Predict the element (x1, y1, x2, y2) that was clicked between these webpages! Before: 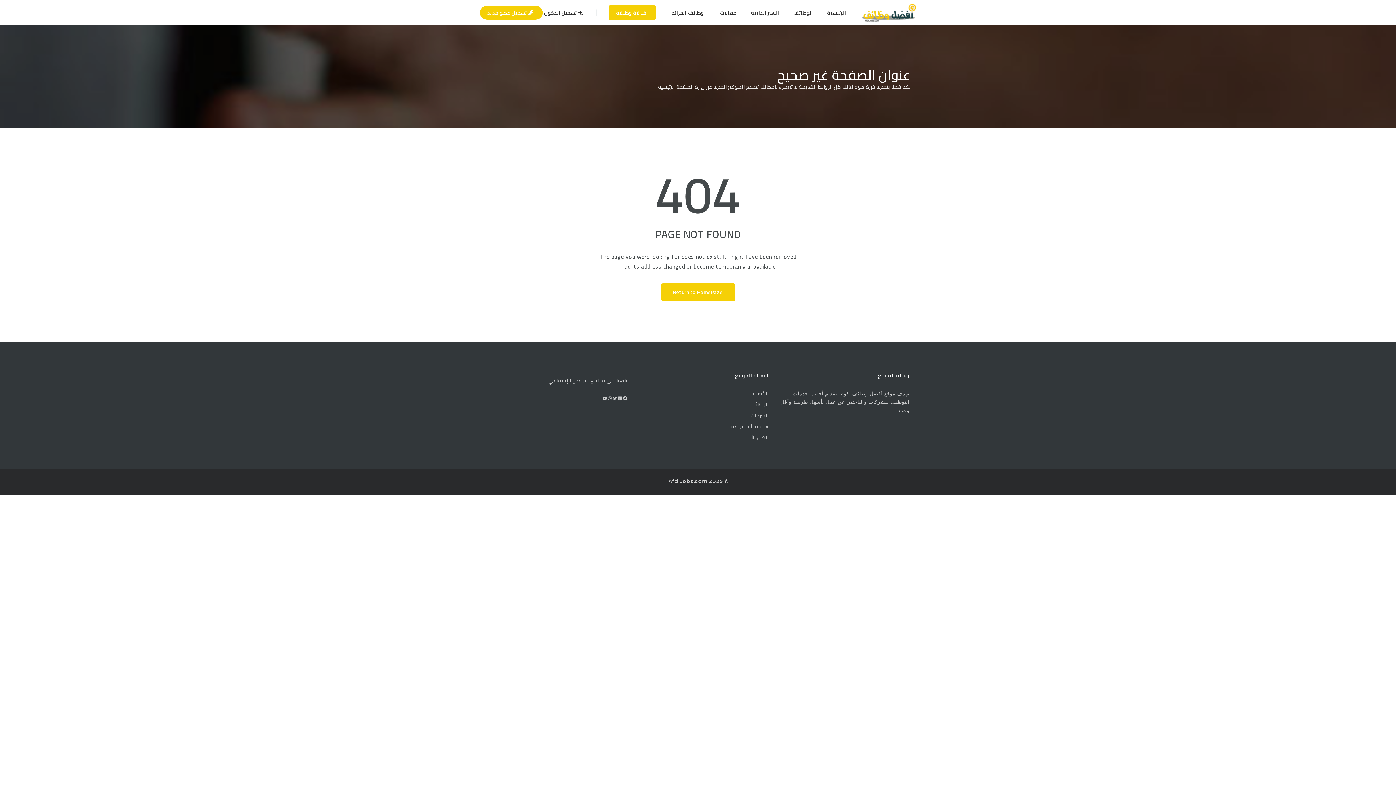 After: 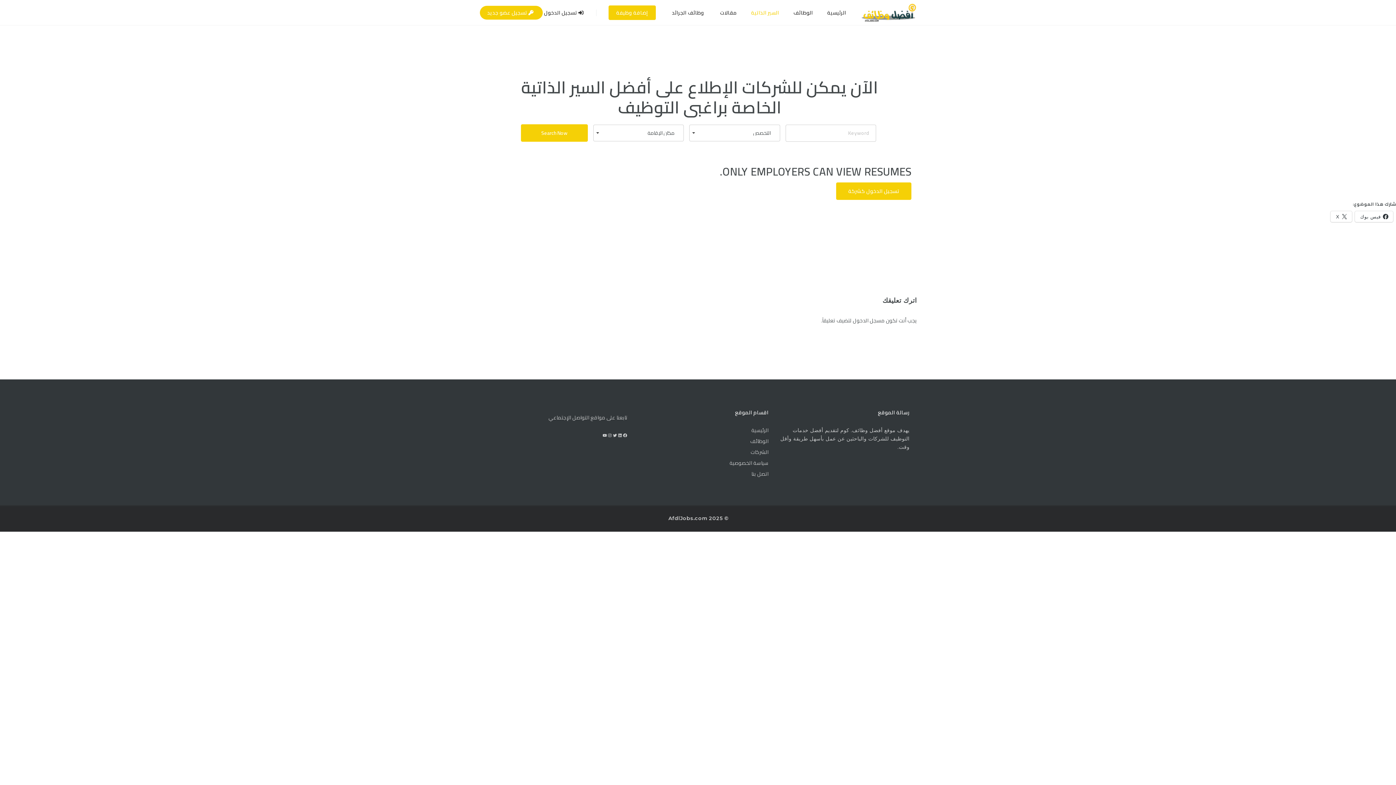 Action: bbox: (744, 0, 785, 25) label: السير الذاتية